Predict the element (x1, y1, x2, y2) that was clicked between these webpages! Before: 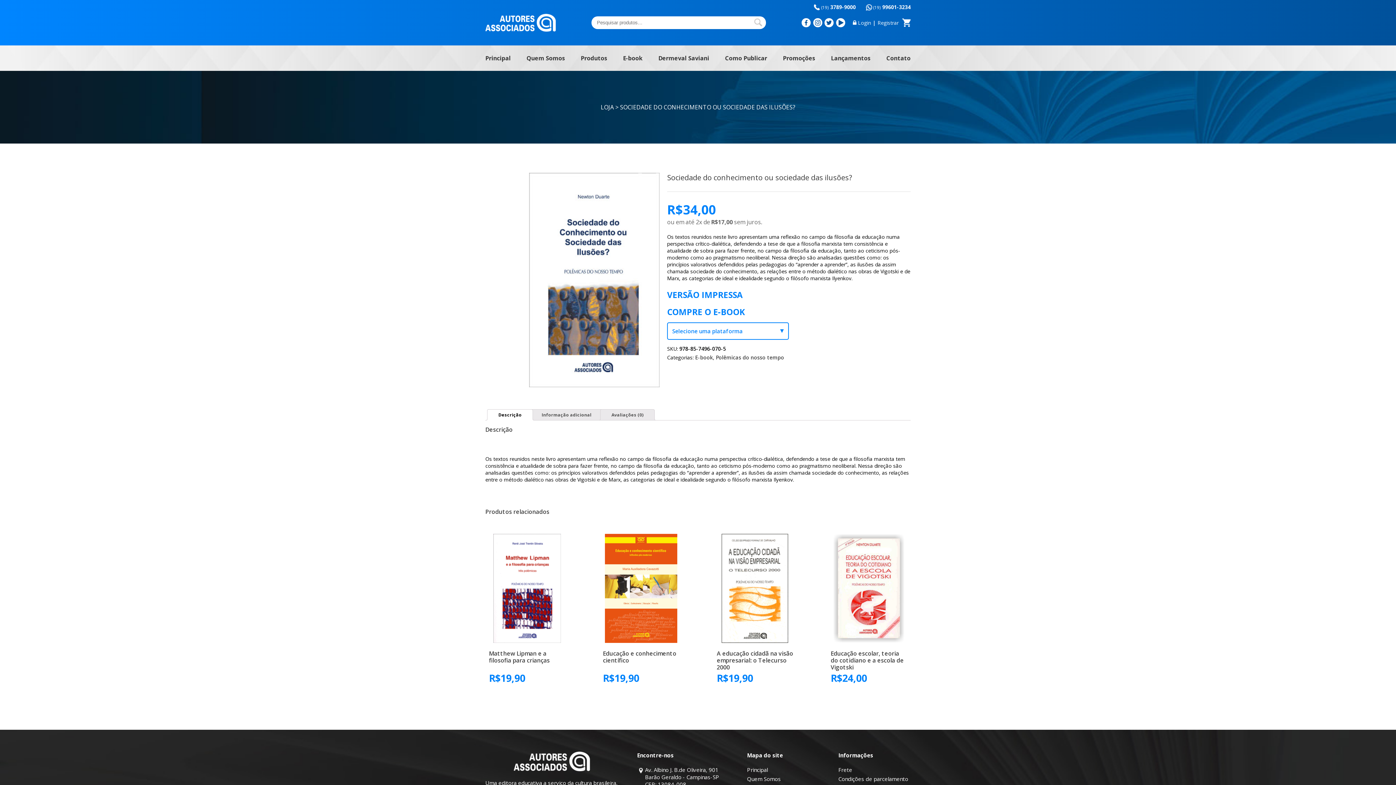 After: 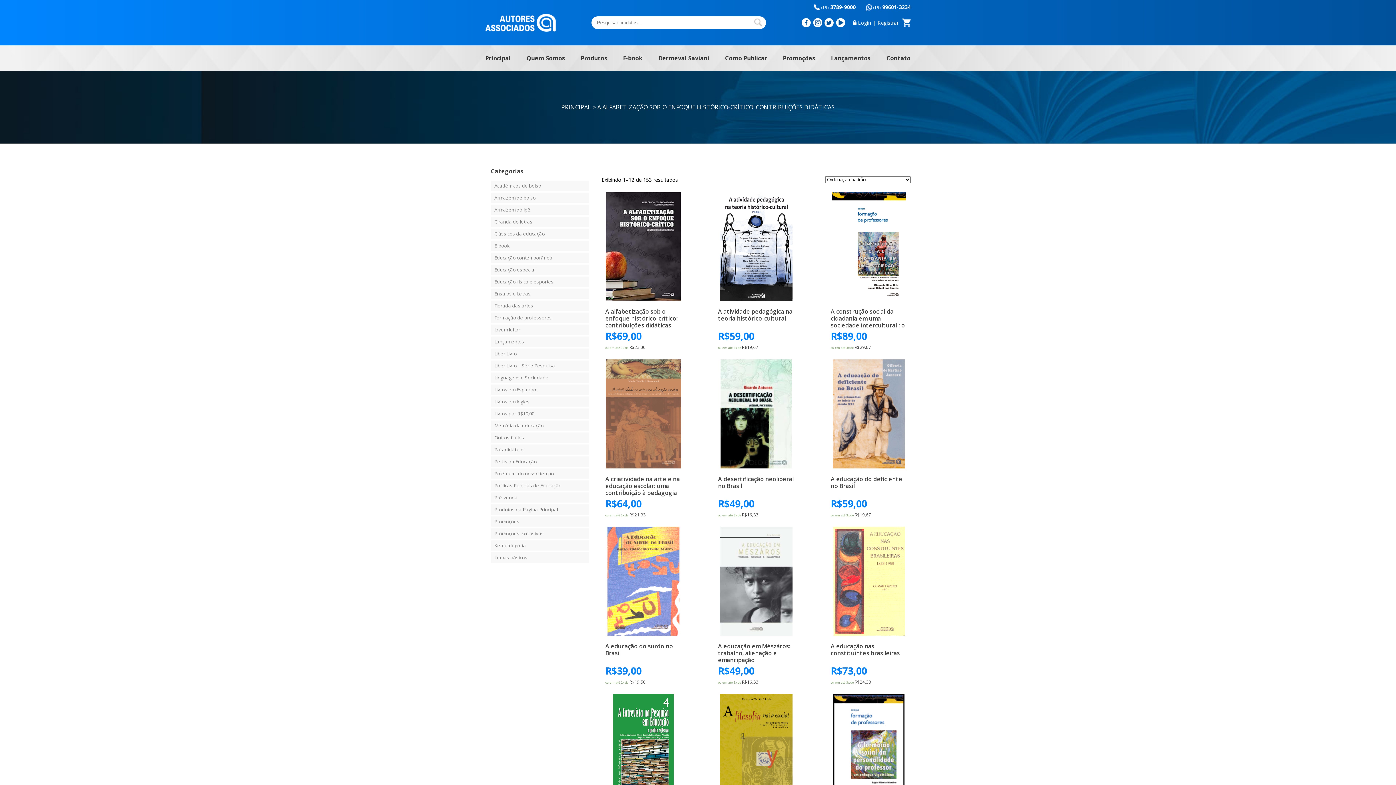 Action: label: E-book bbox: (695, 354, 713, 361)